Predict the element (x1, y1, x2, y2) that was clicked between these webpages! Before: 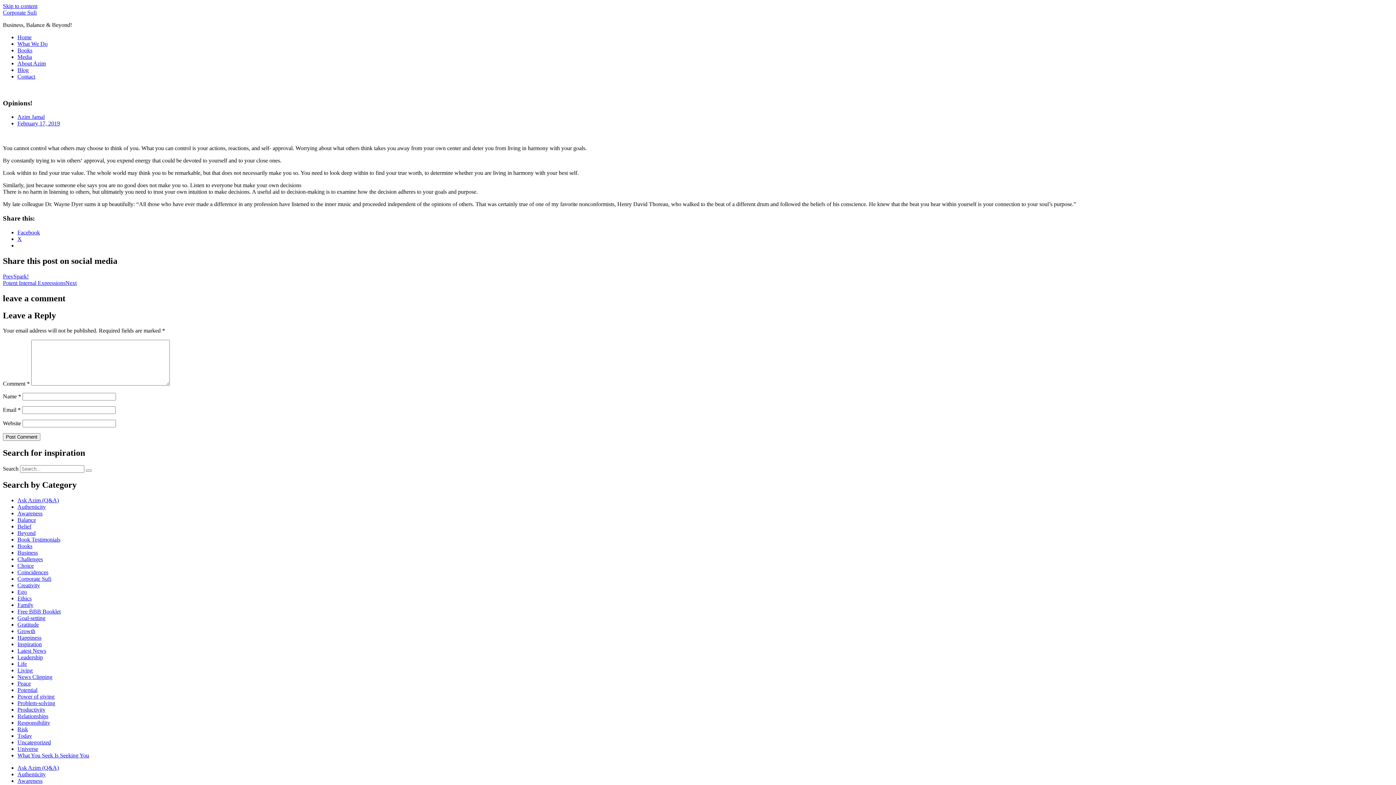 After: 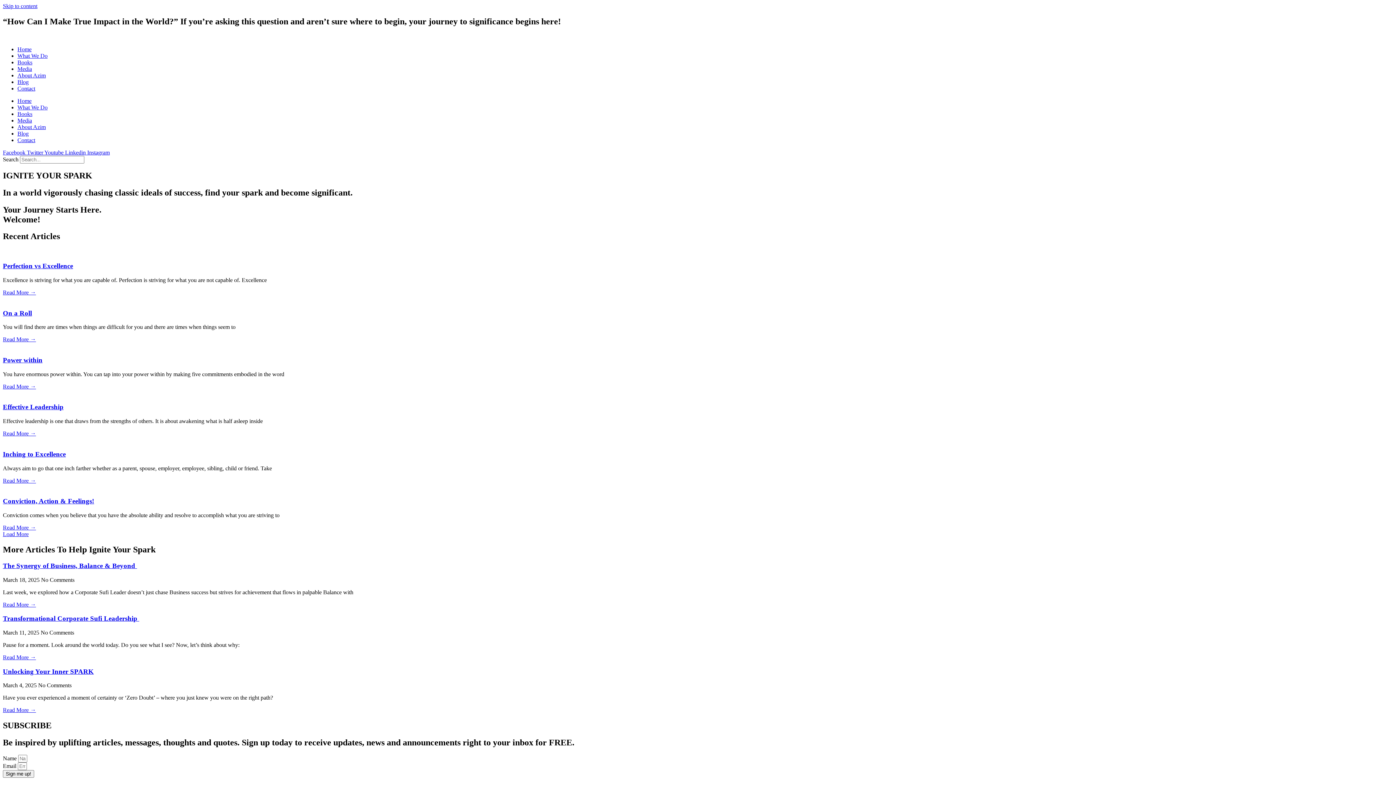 Action: label: Potential bbox: (17, 687, 37, 693)